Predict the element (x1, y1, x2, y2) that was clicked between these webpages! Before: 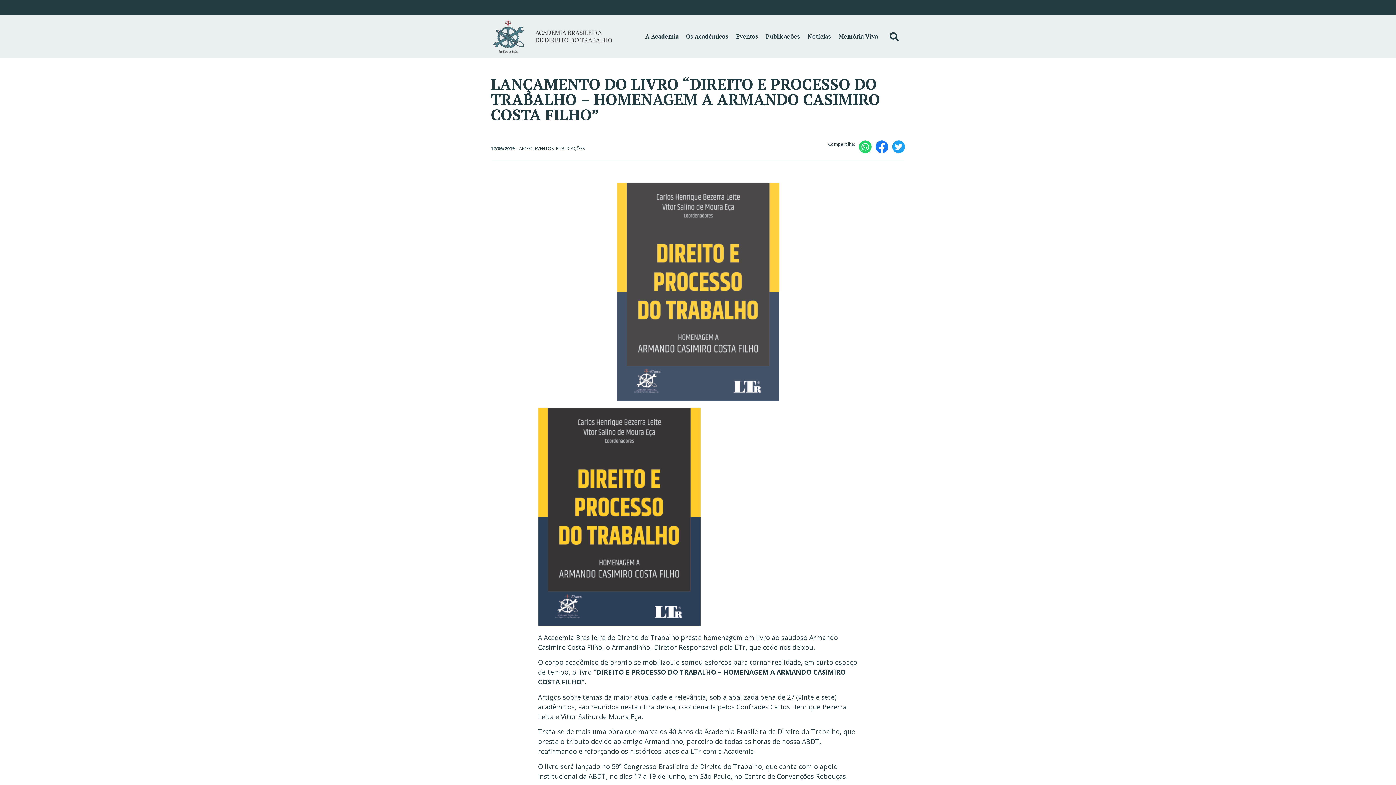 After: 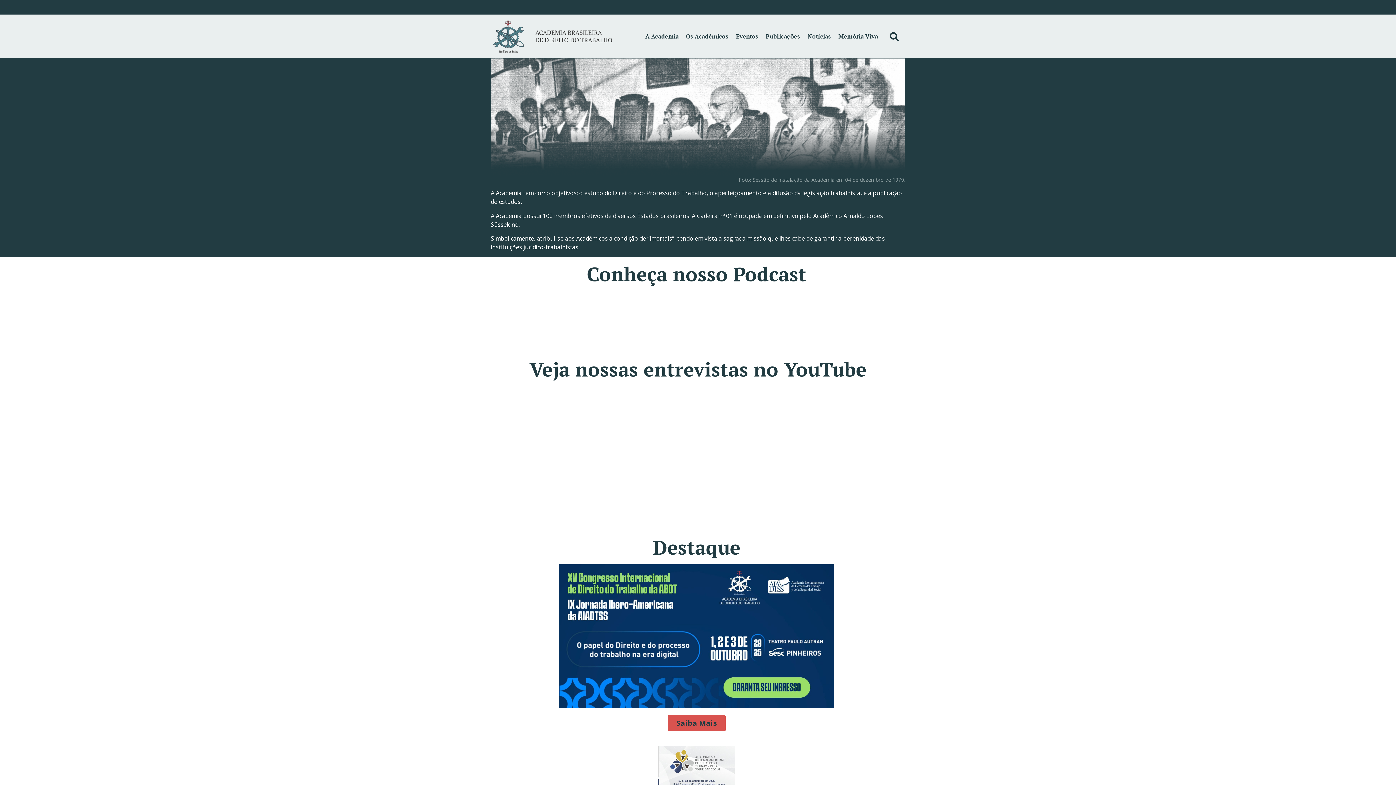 Action: bbox: (490, 17, 615, 54)